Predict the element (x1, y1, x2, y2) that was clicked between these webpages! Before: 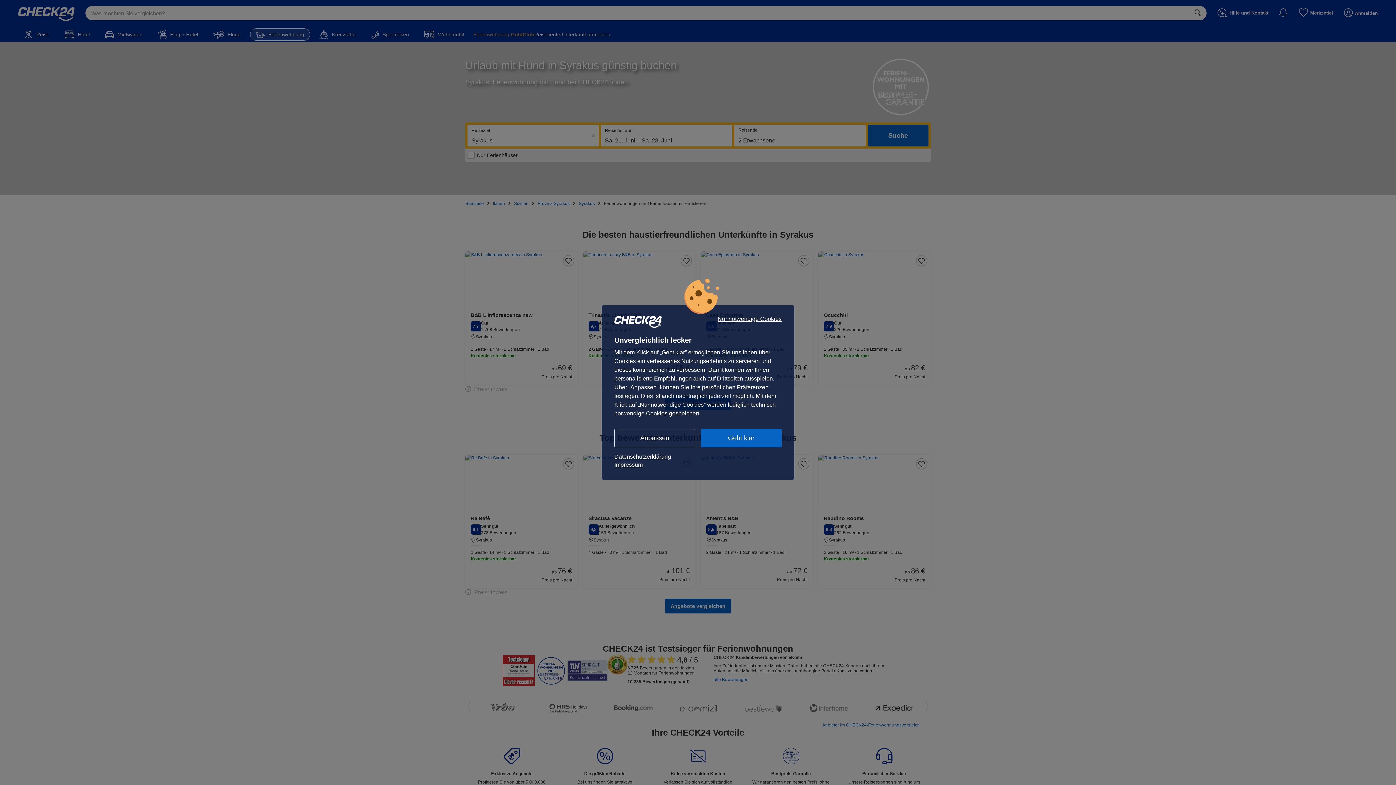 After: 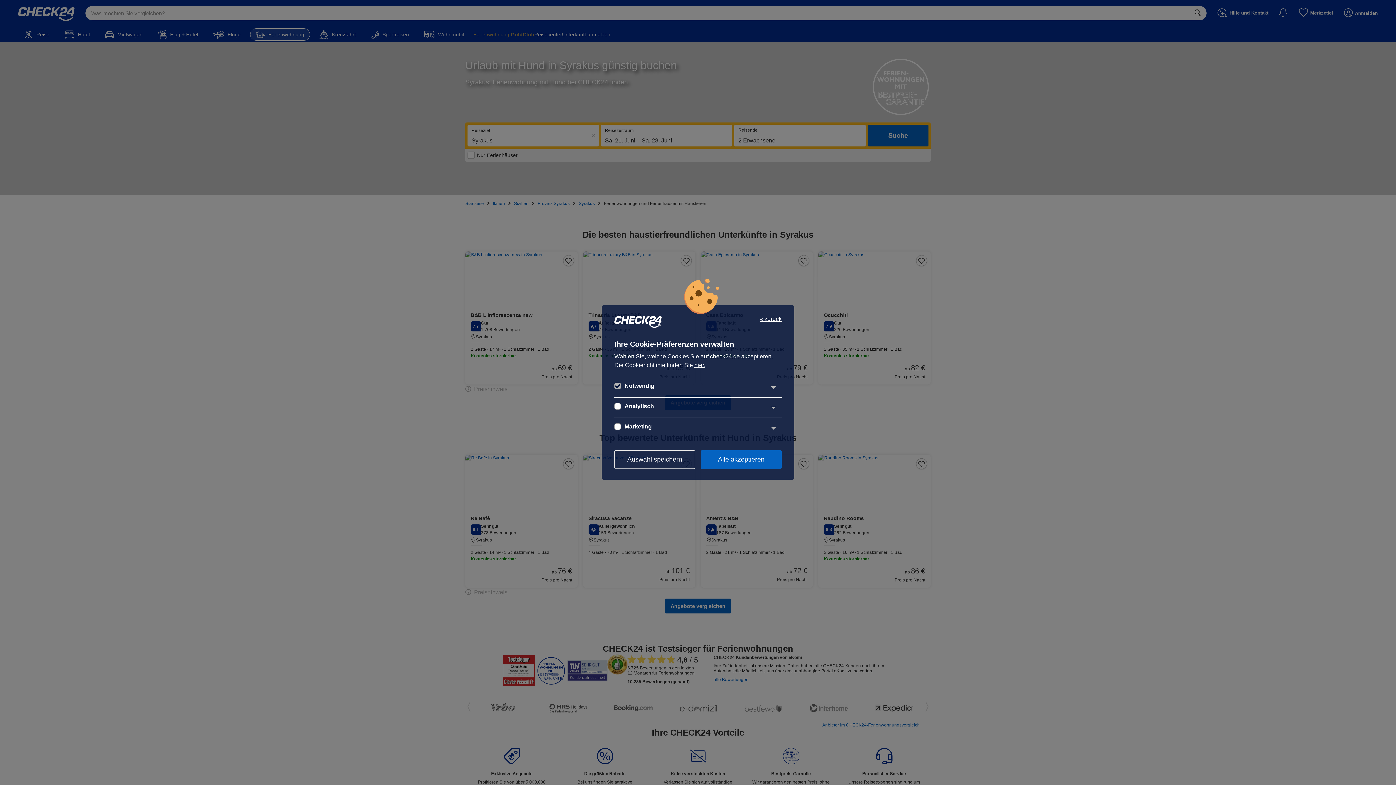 Action: label: Anpassen bbox: (614, 429, 695, 447)